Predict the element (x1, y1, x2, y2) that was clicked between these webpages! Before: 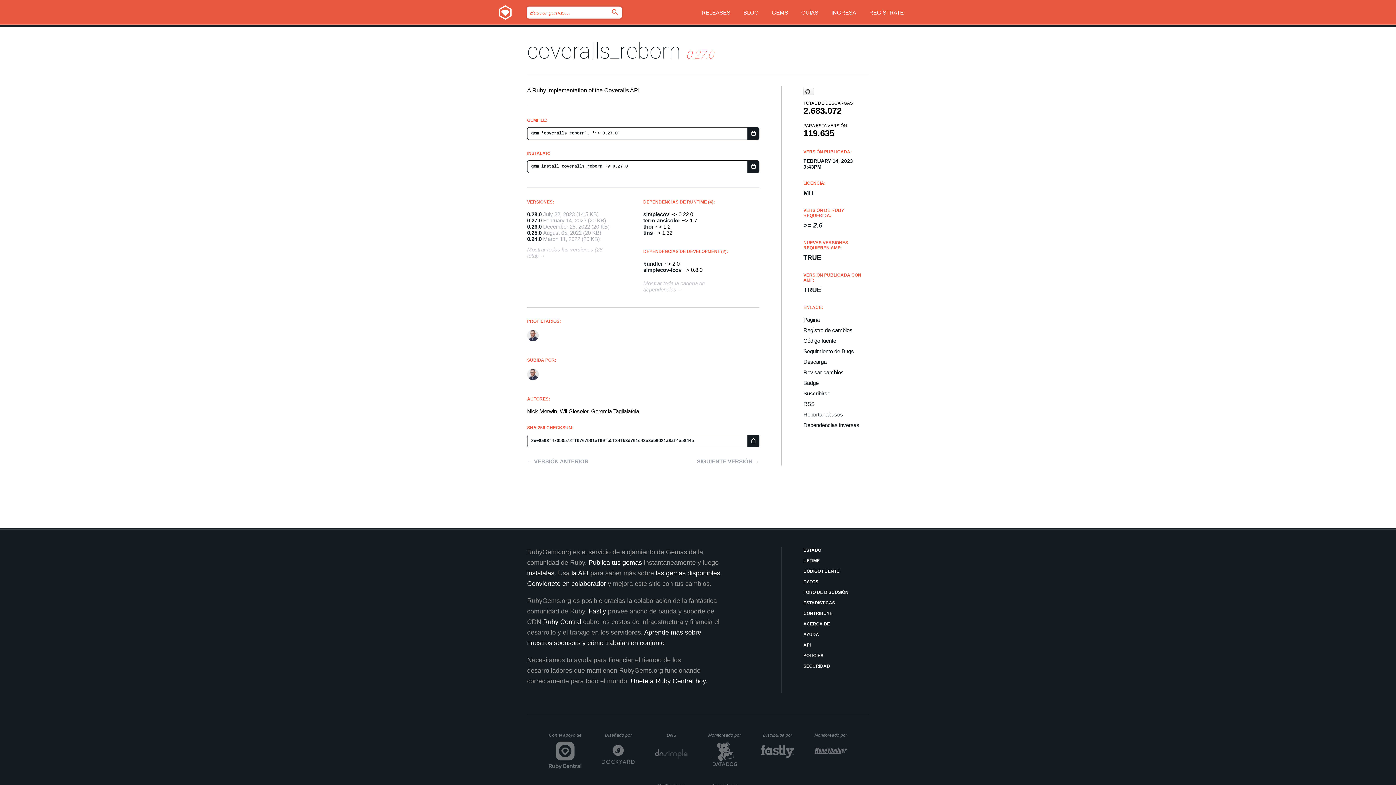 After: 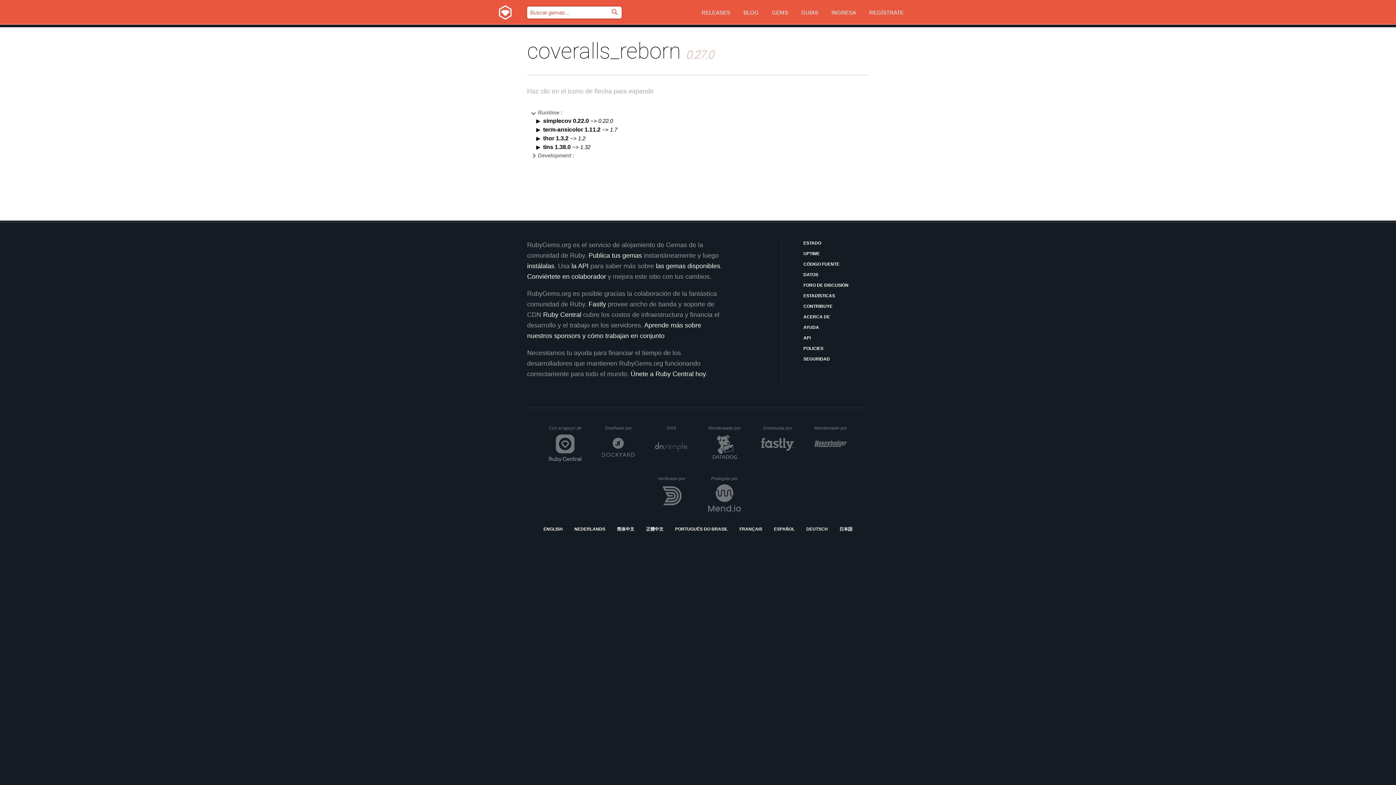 Action: bbox: (643, 280, 737, 296) label: Mostrar toda la cadena de dependencias